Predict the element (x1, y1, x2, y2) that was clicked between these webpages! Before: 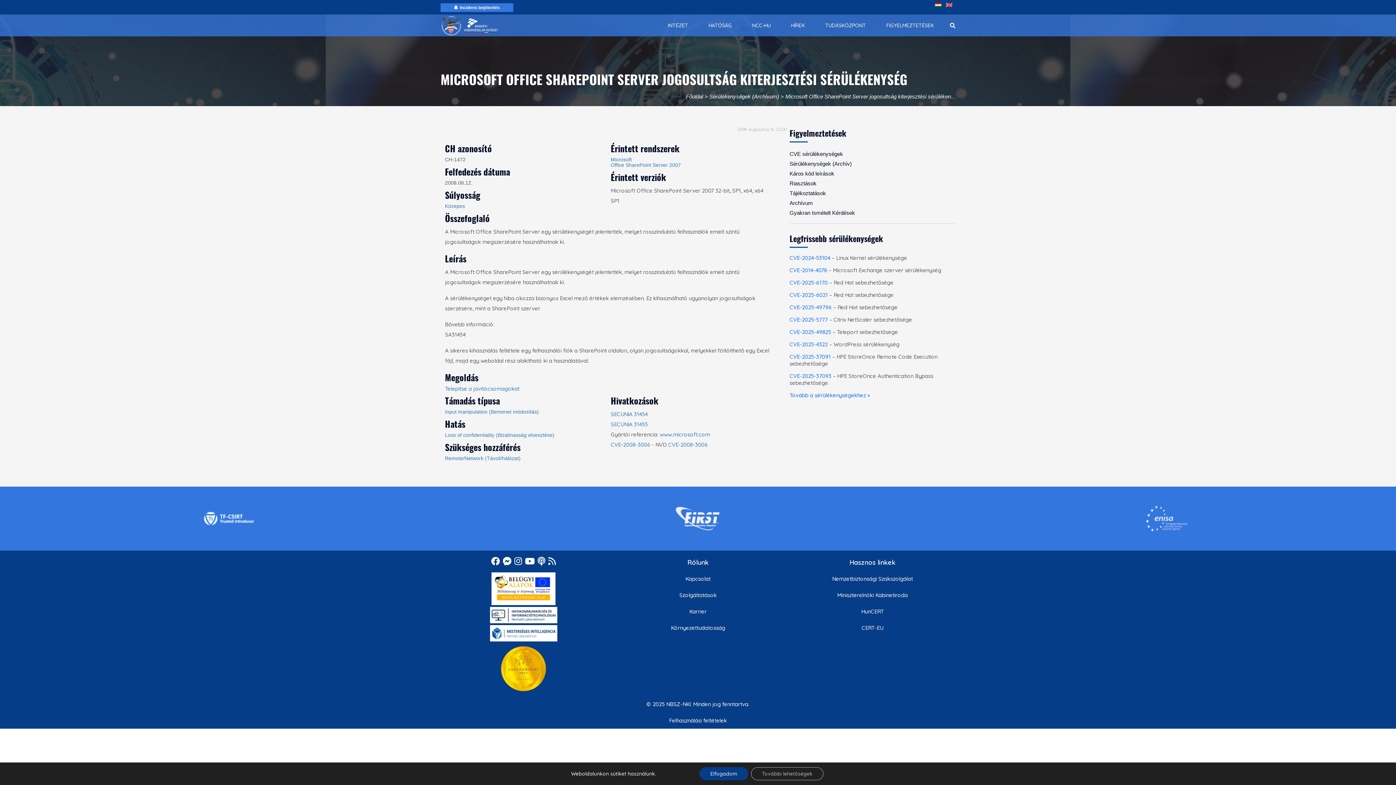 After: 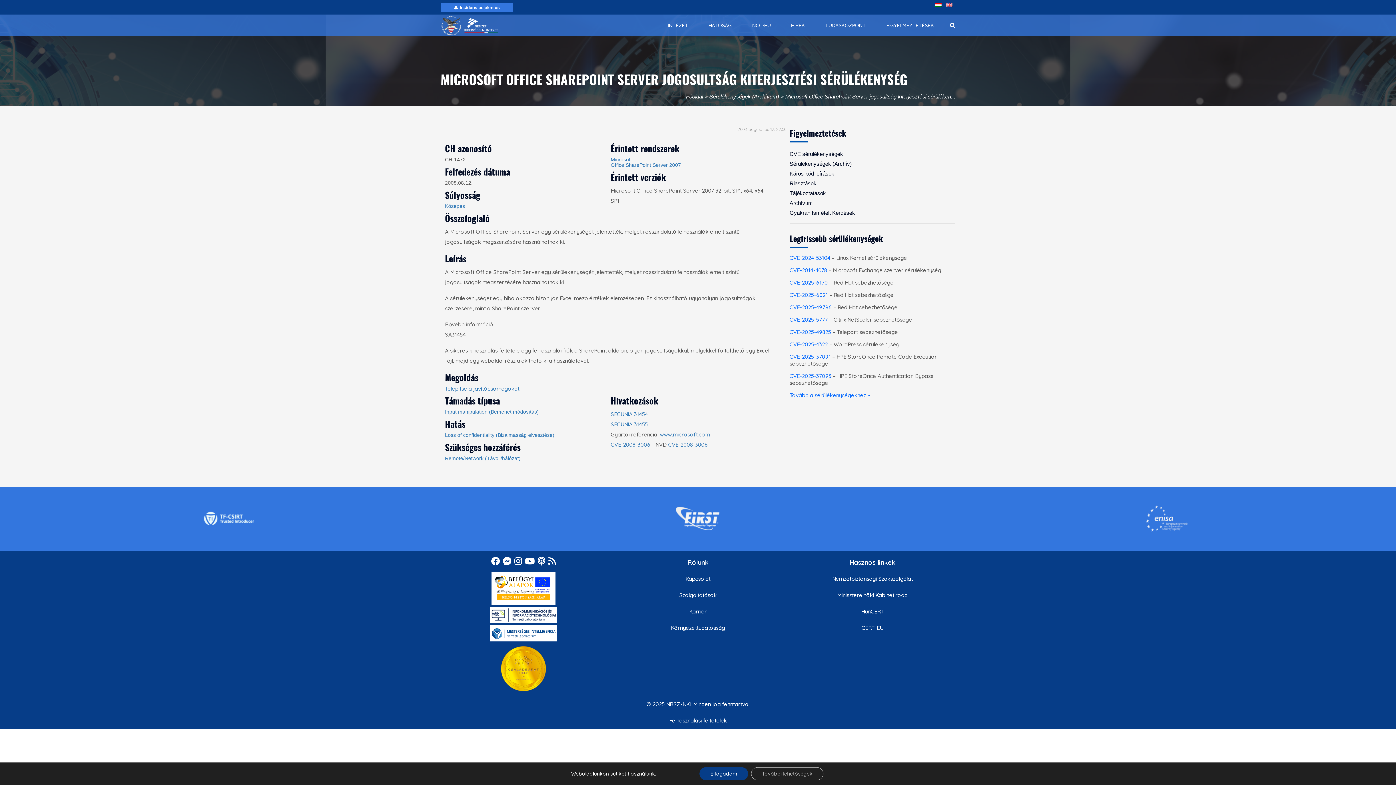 Action: bbox: (496, 665, 550, 671)